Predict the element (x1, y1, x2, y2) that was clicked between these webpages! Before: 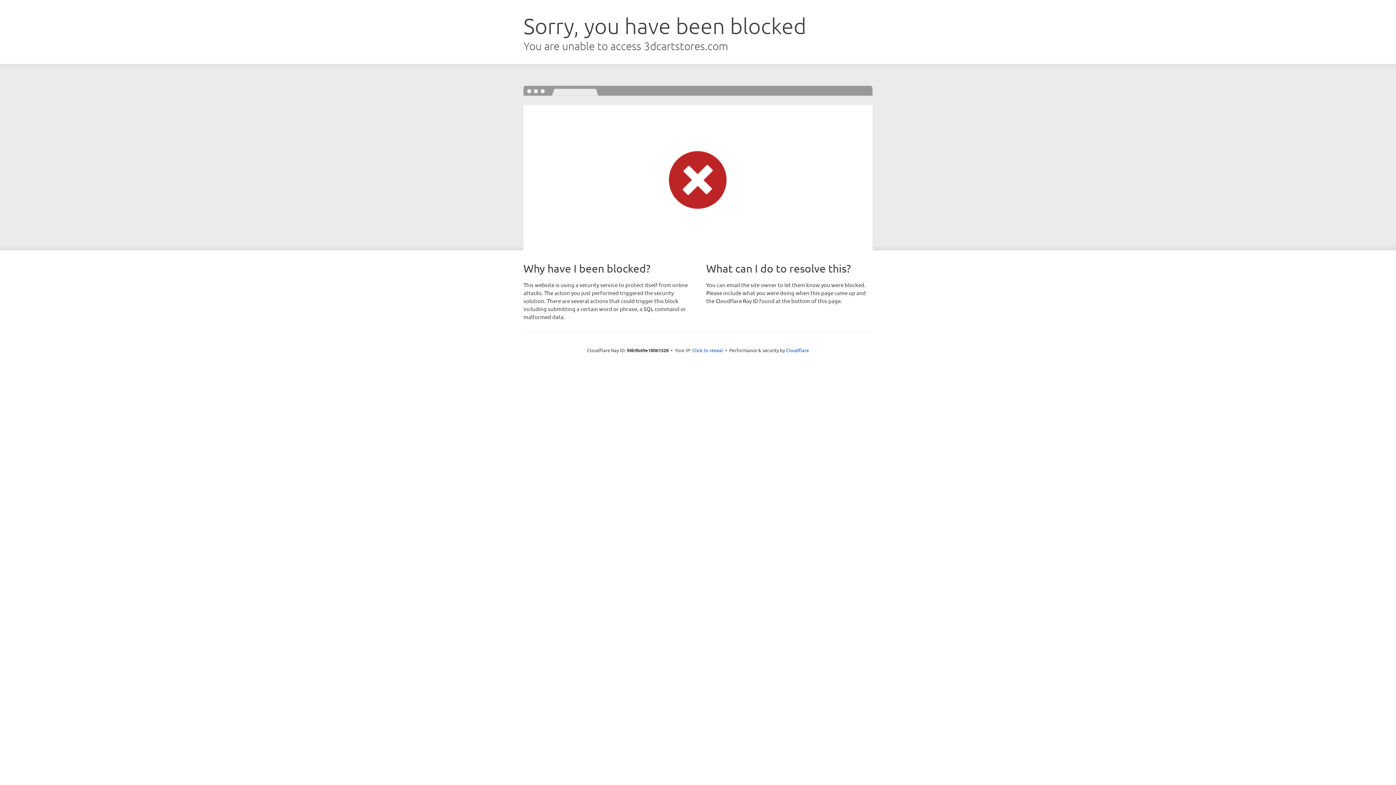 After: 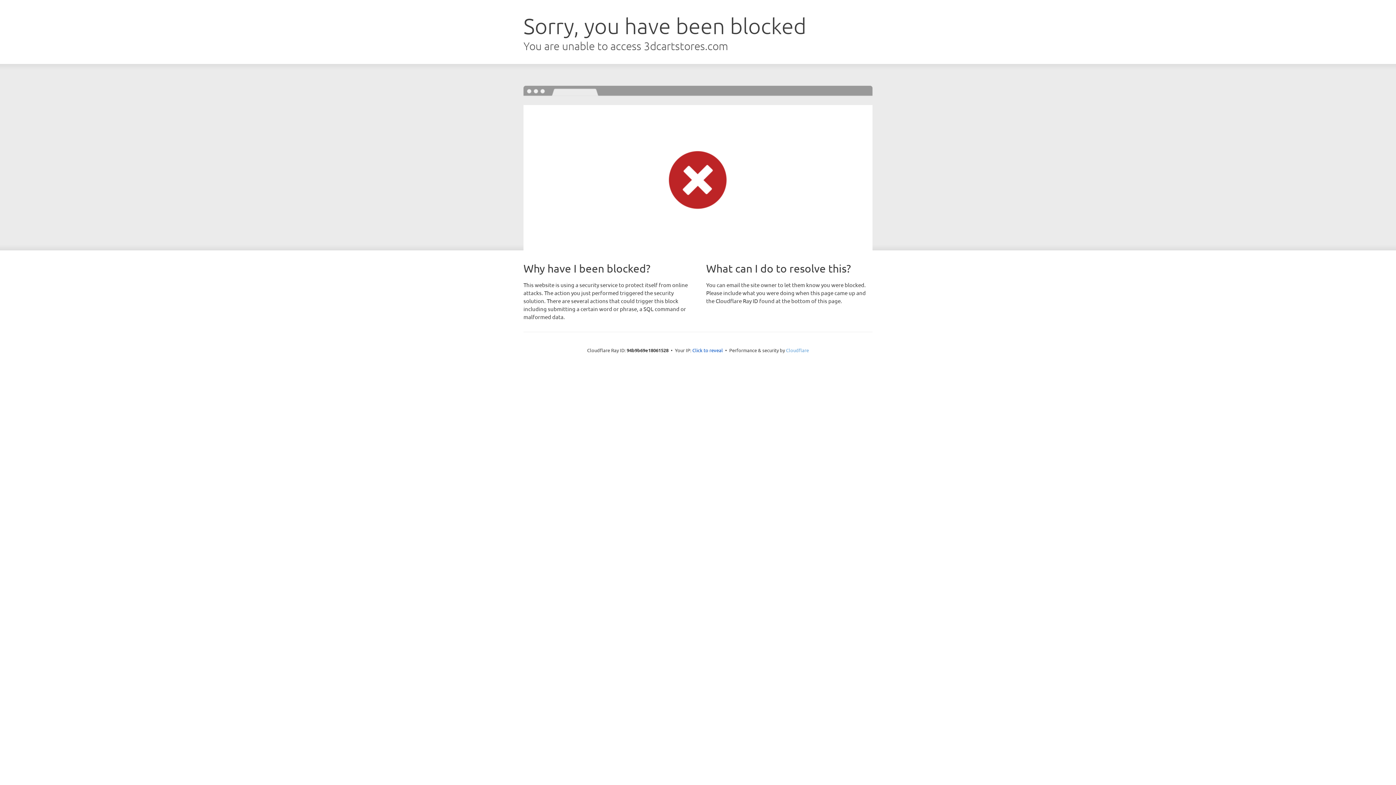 Action: label: Cloudflare bbox: (786, 347, 809, 353)